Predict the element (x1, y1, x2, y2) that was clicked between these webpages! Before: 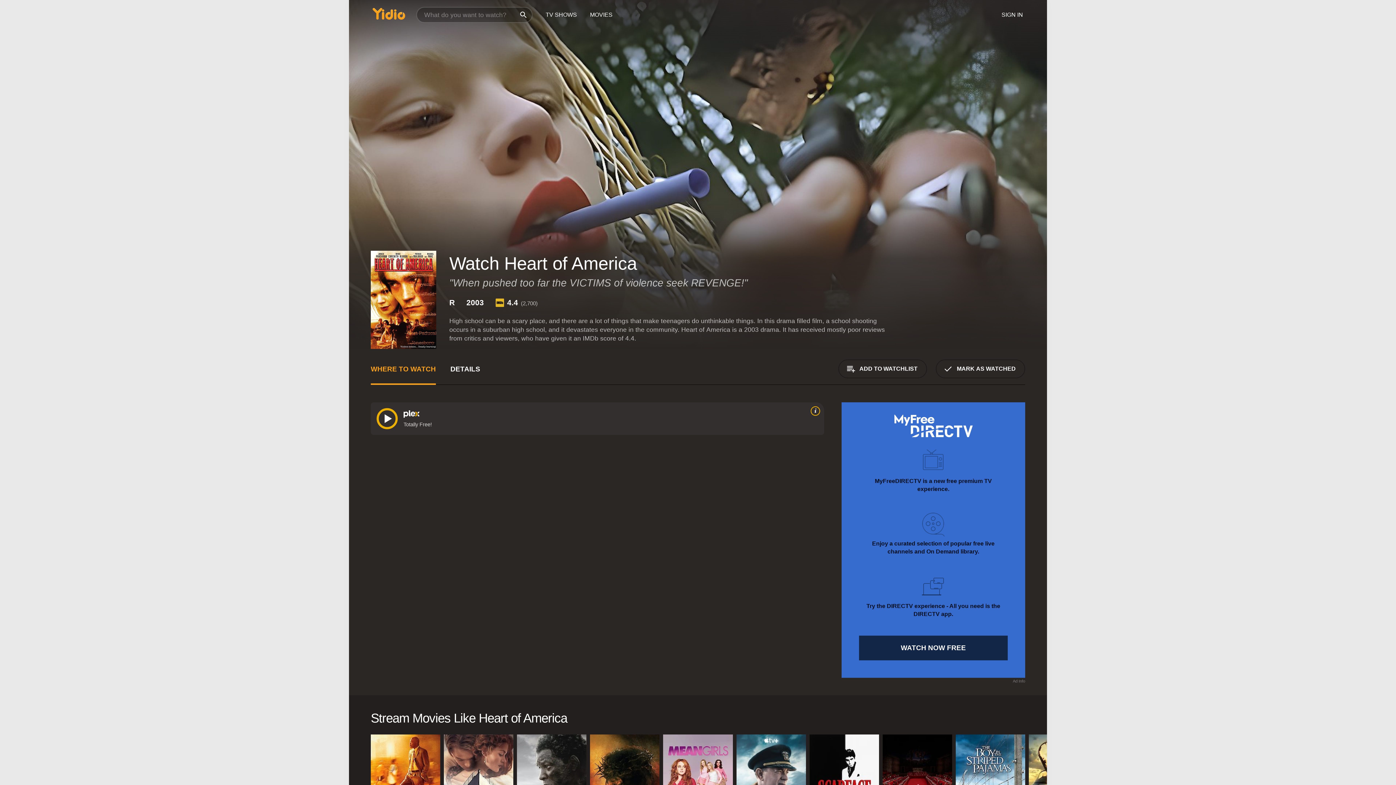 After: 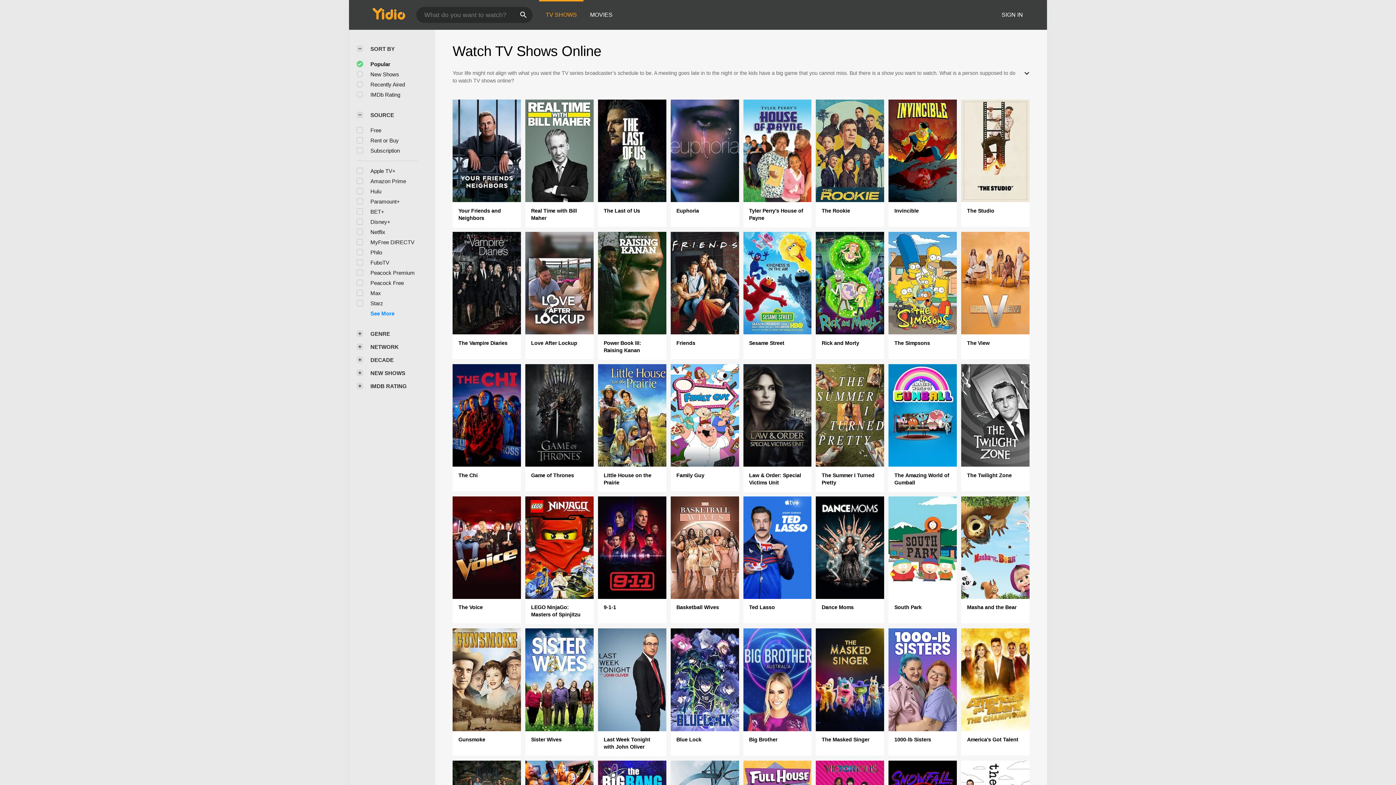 Action: bbox: (539, 0, 583, 29) label: TV SHOWS